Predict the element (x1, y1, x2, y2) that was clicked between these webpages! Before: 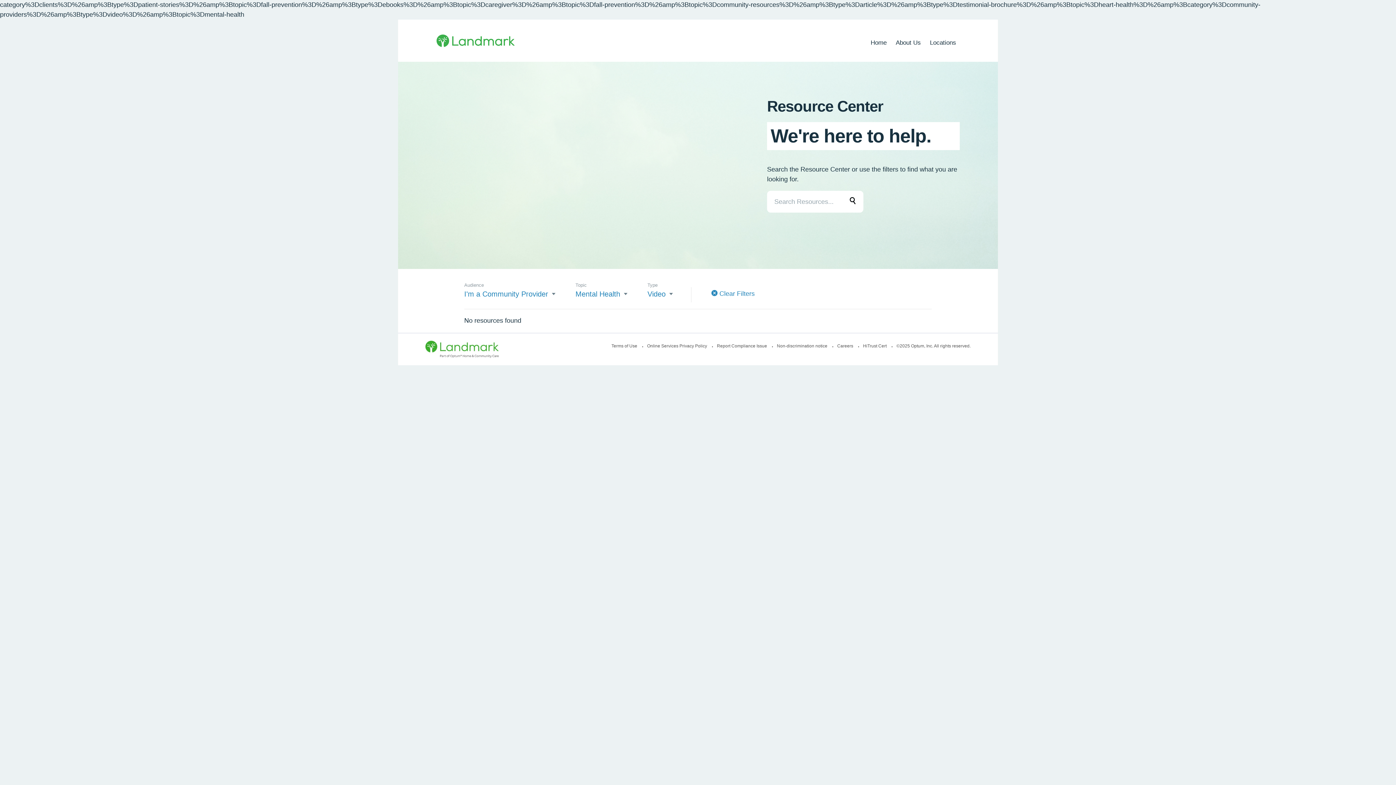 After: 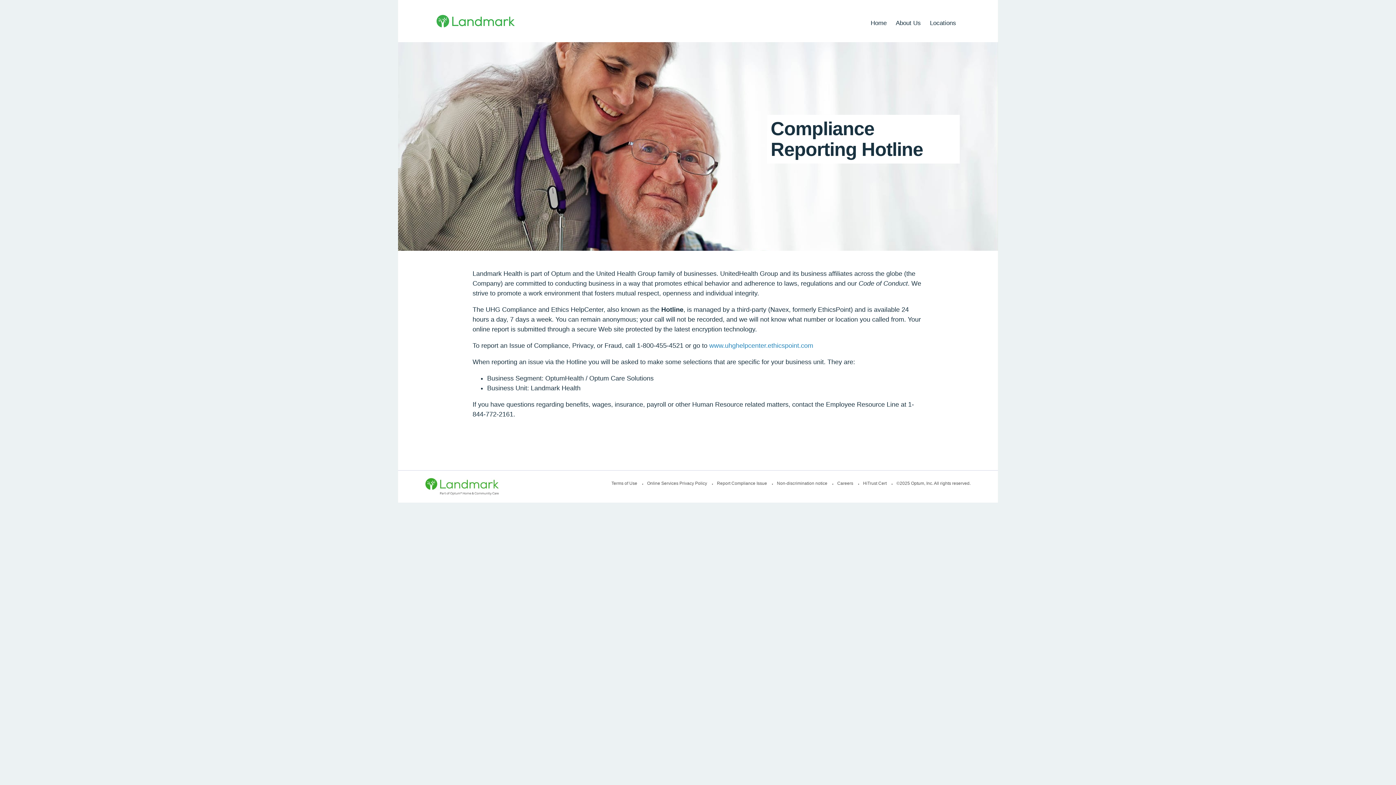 Action: label: Report Compliance Issue  bbox: (717, 343, 775, 348)